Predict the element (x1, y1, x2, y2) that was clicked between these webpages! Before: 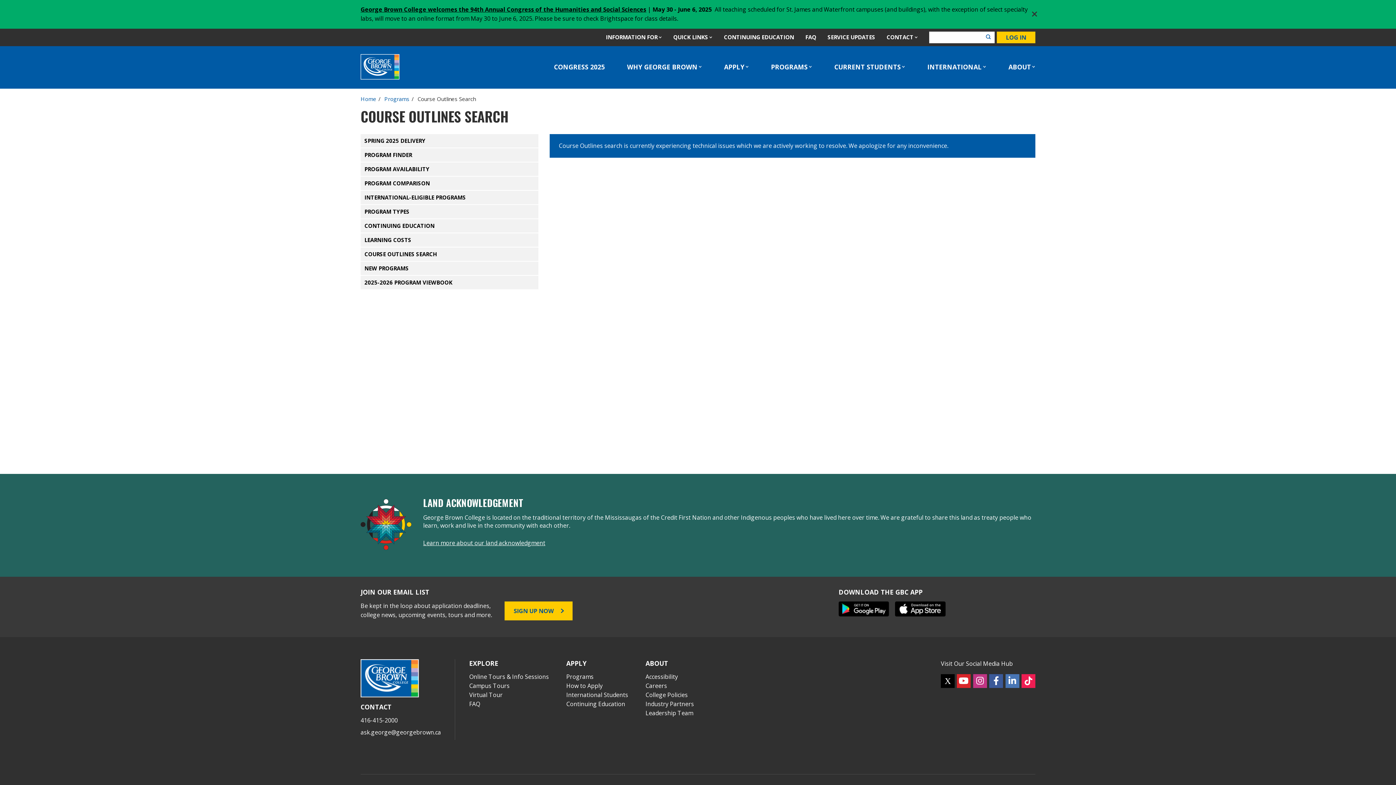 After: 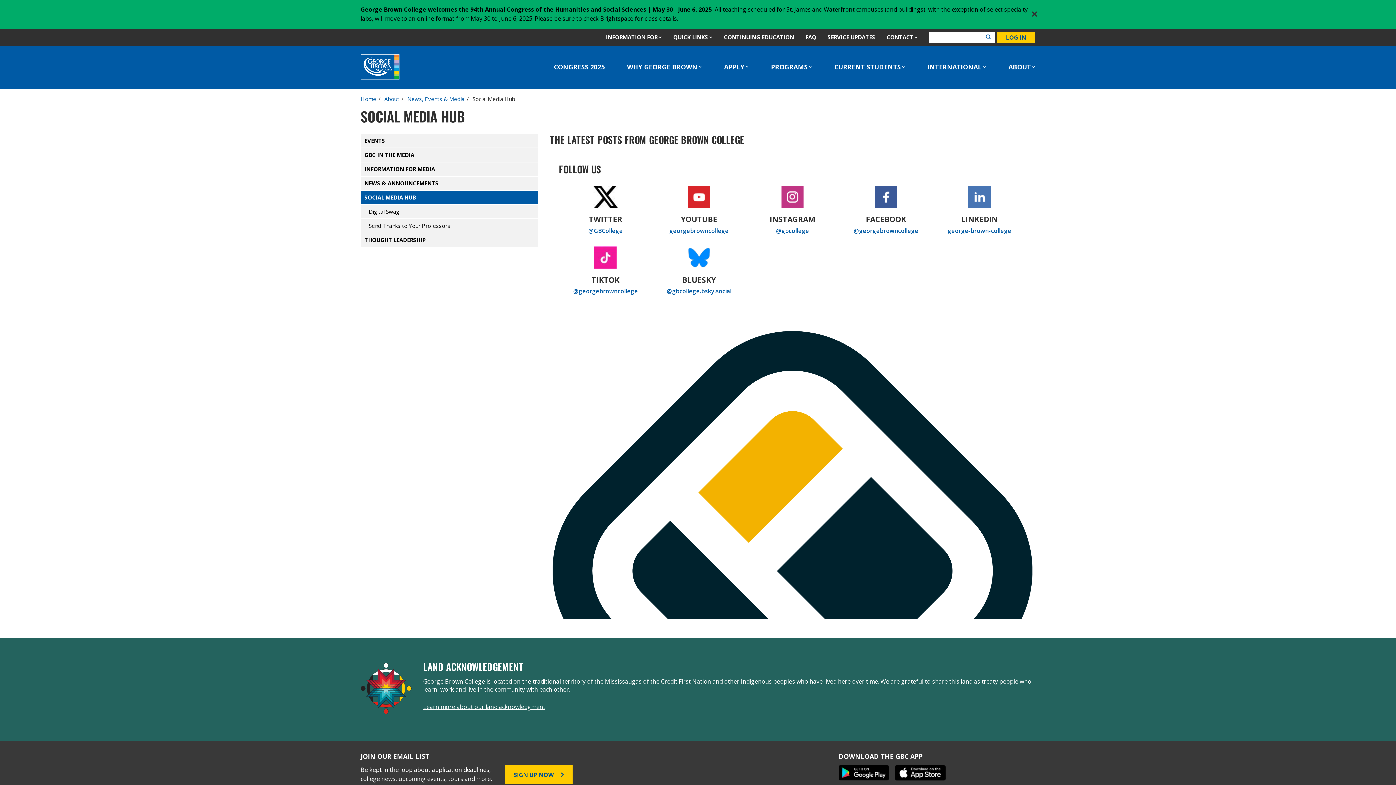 Action: label: Visit Our Social Media Hub bbox: (941, 659, 1013, 667)